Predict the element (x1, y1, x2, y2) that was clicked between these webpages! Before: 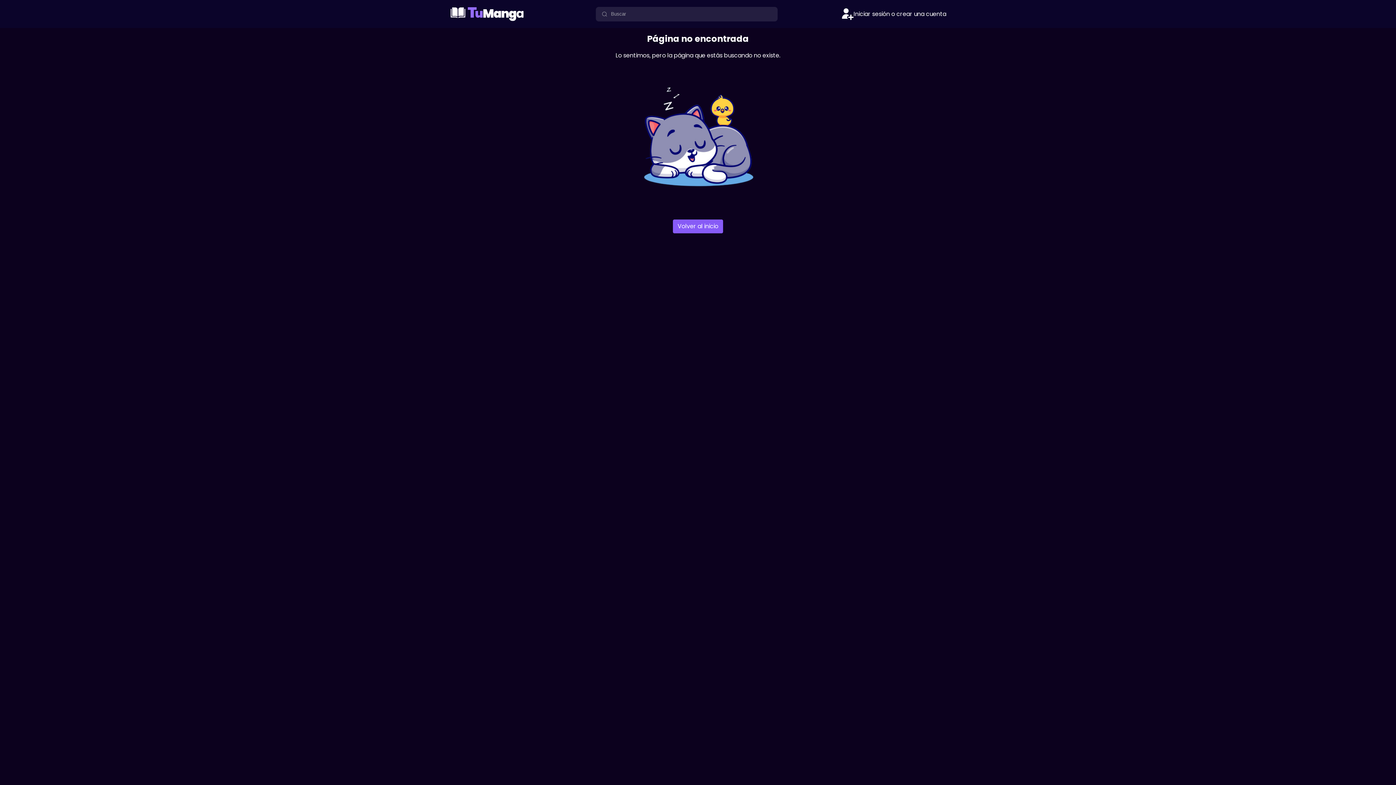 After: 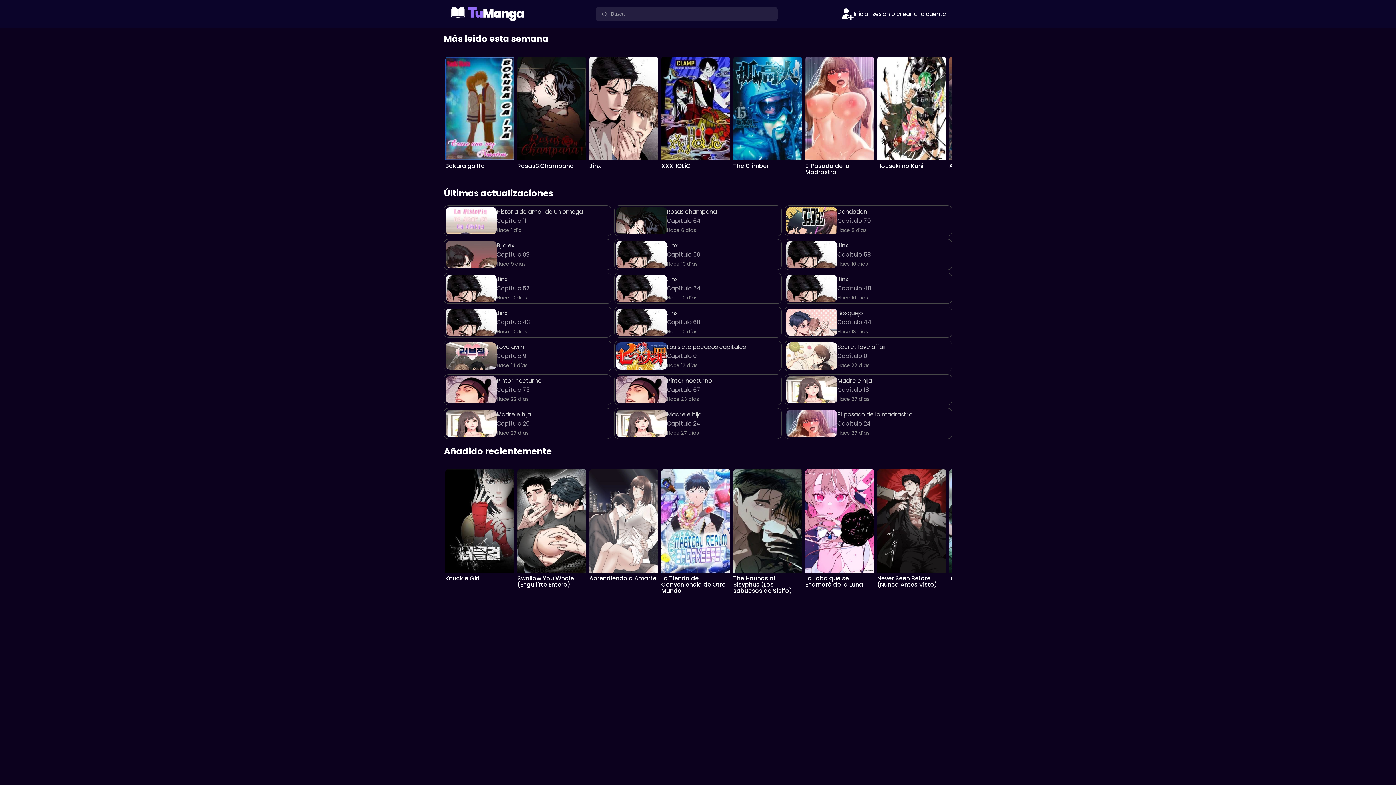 Action: bbox: (673, 219, 723, 233) label: Volver al inicio